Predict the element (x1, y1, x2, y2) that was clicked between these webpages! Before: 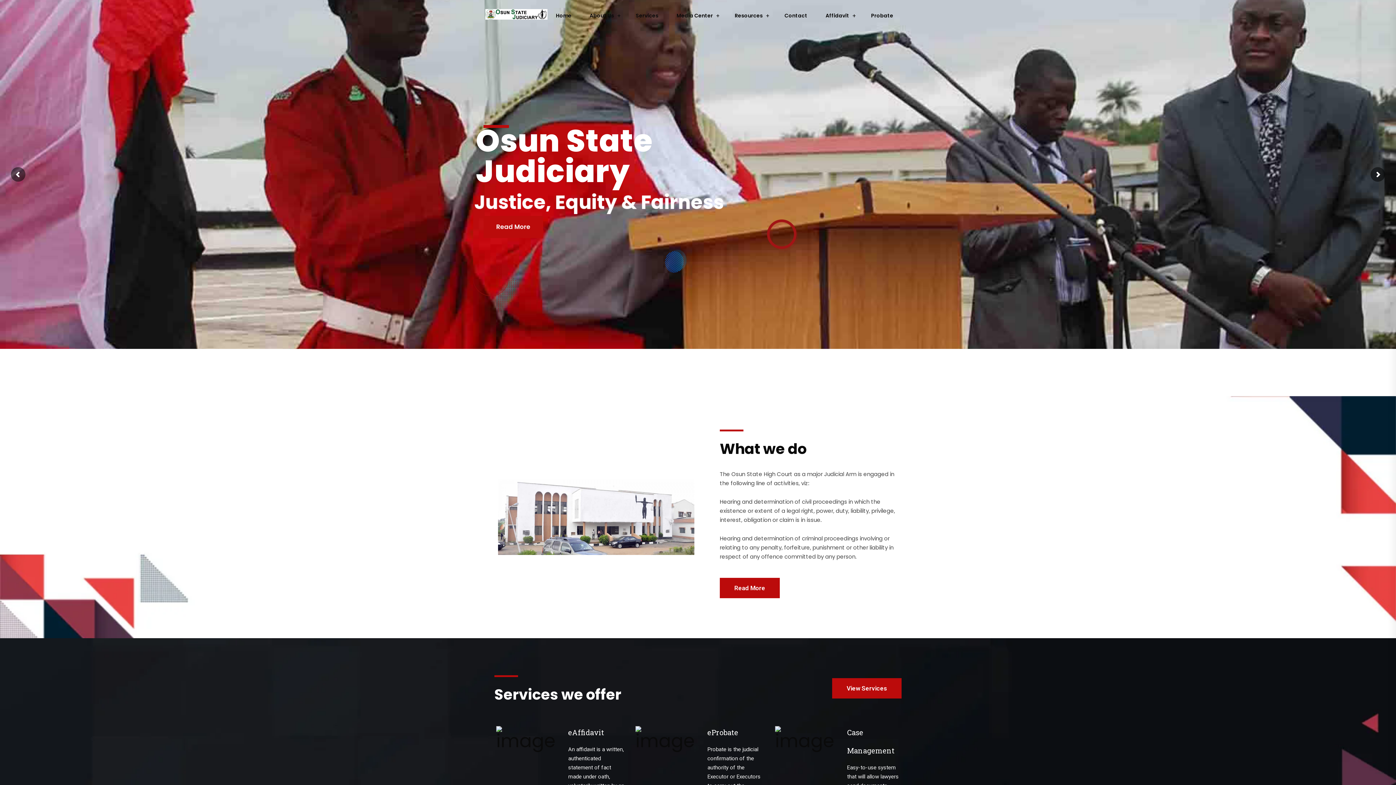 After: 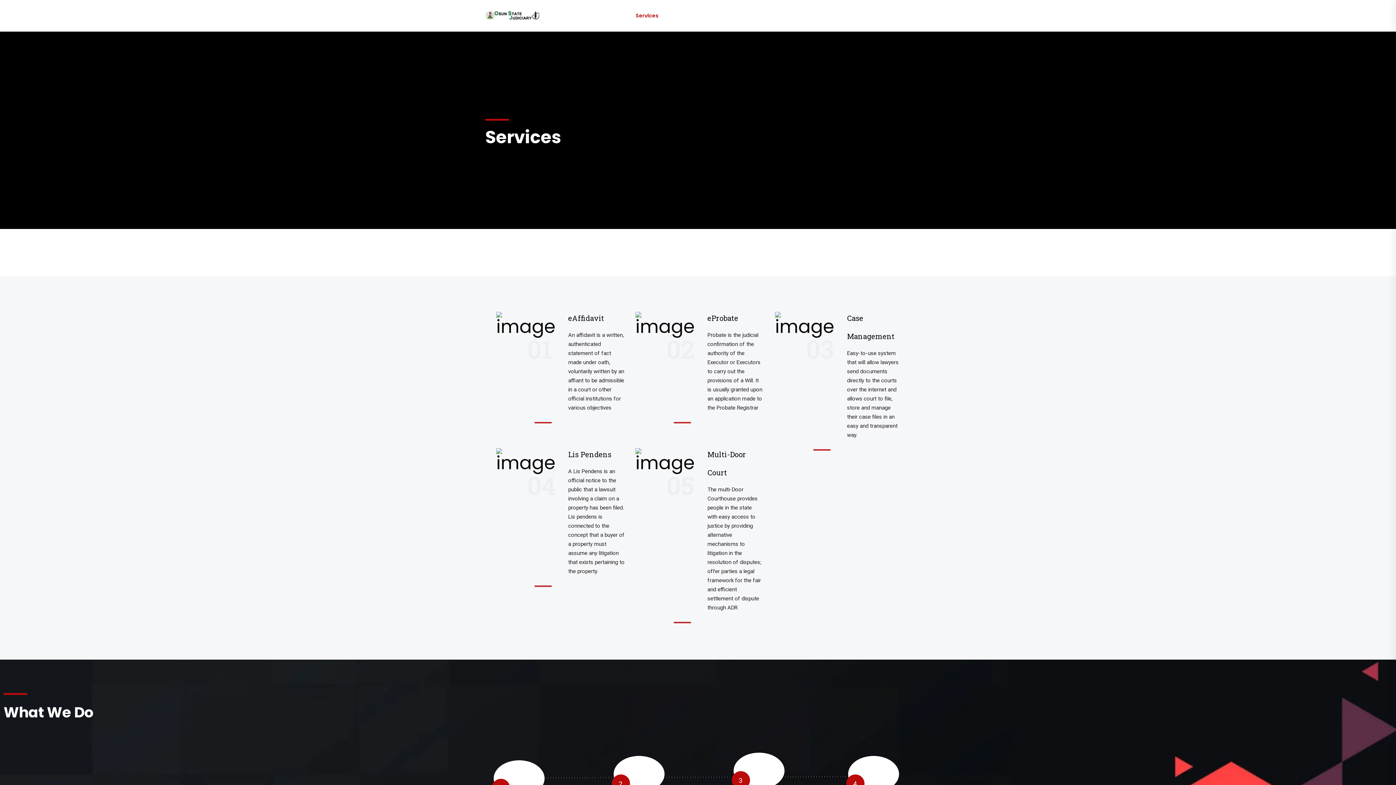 Action: label: Services bbox: (629, 11, 665, 20)